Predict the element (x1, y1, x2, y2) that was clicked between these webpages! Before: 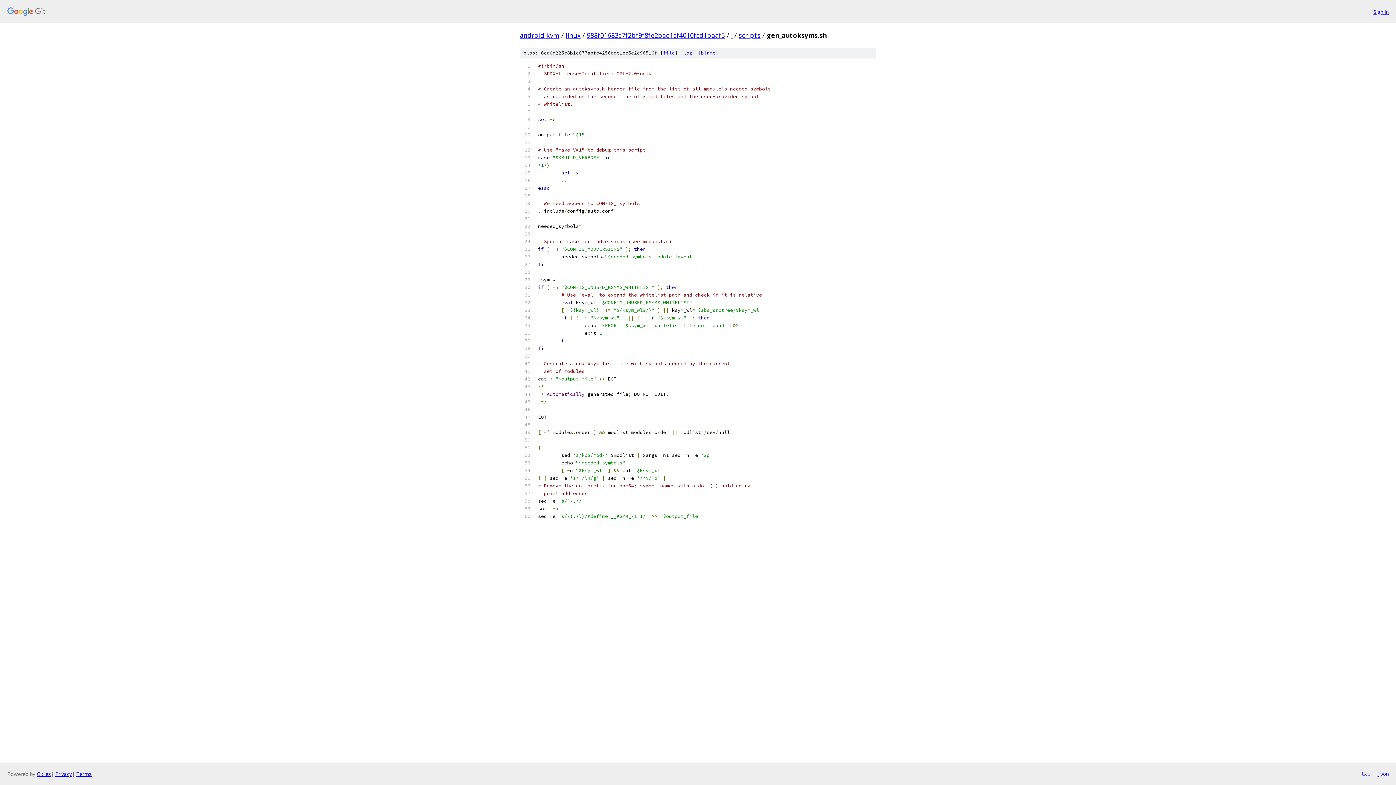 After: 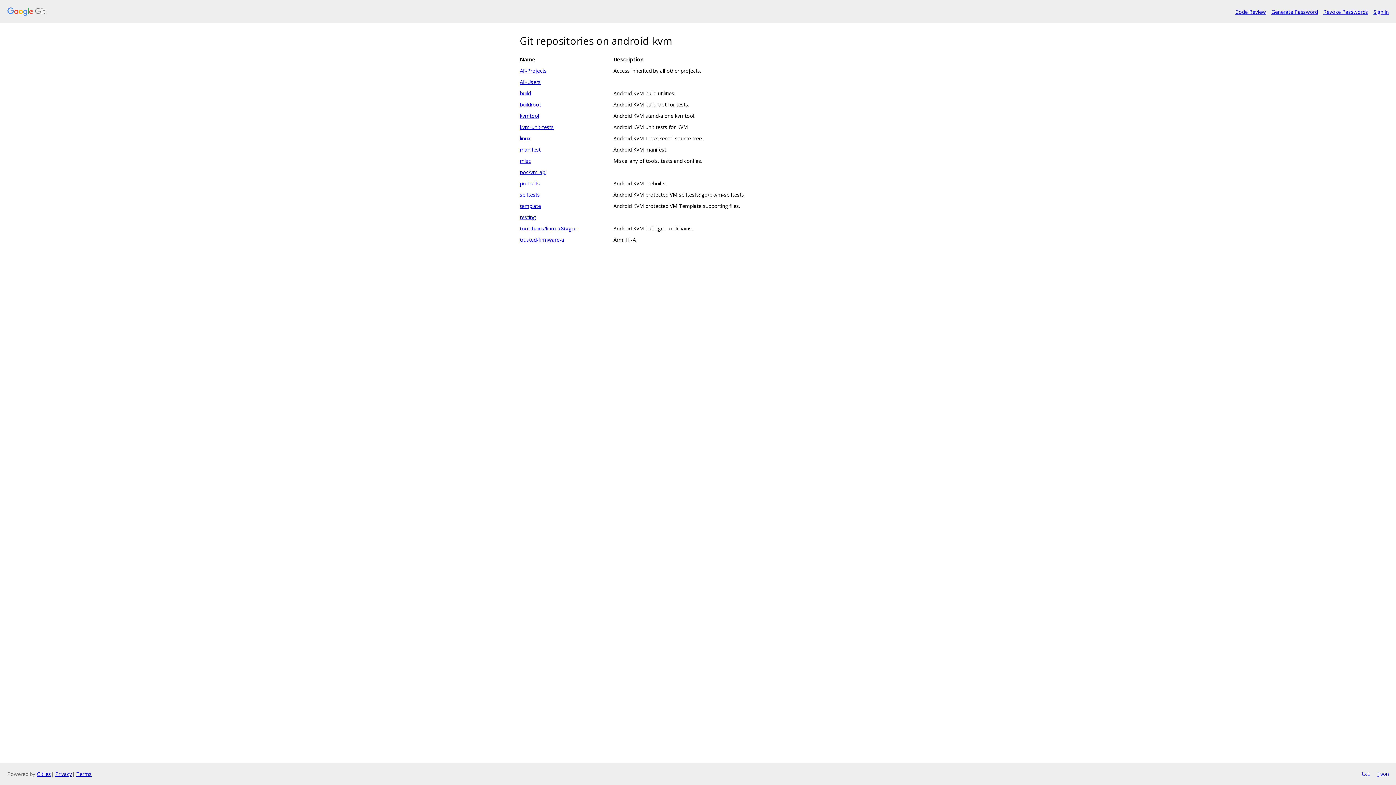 Action: bbox: (7, 7, 1368, 16)